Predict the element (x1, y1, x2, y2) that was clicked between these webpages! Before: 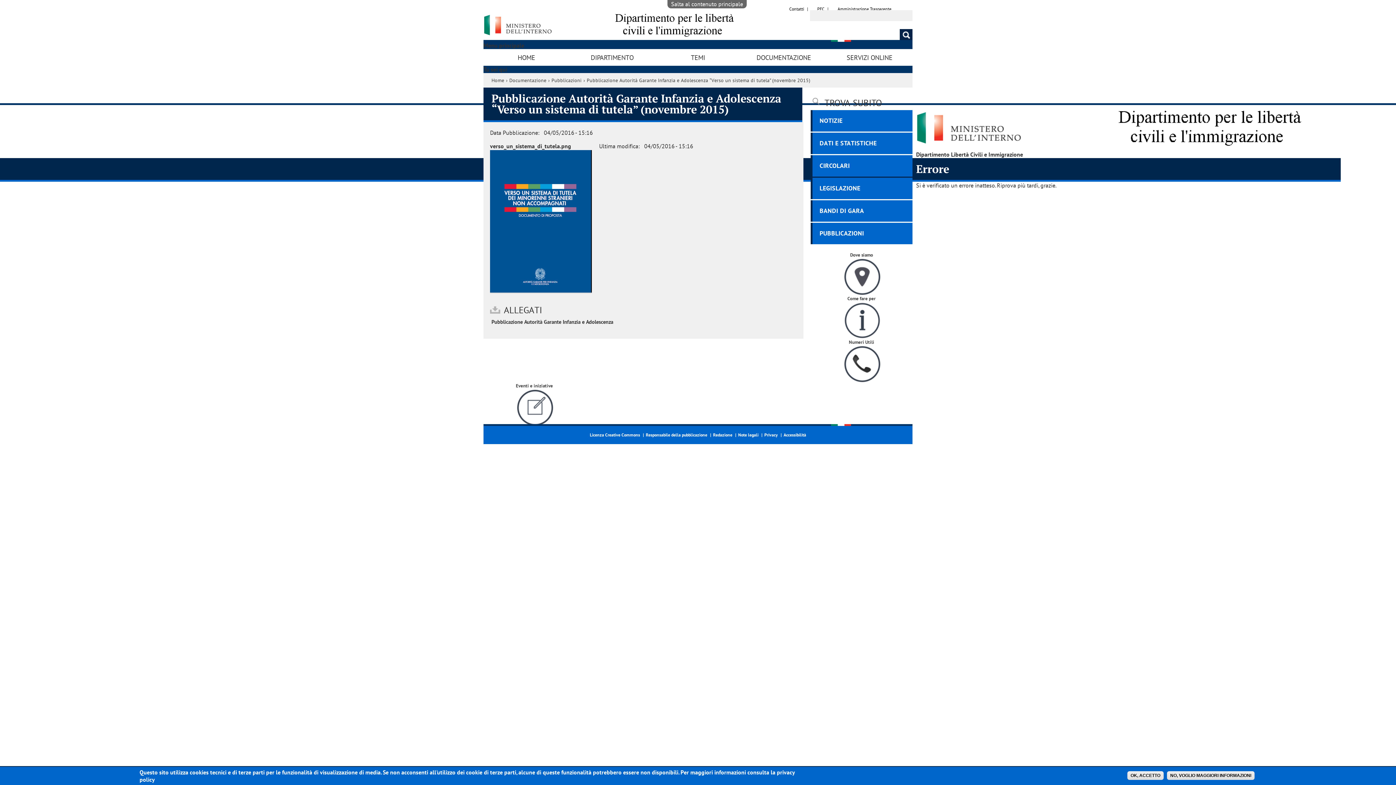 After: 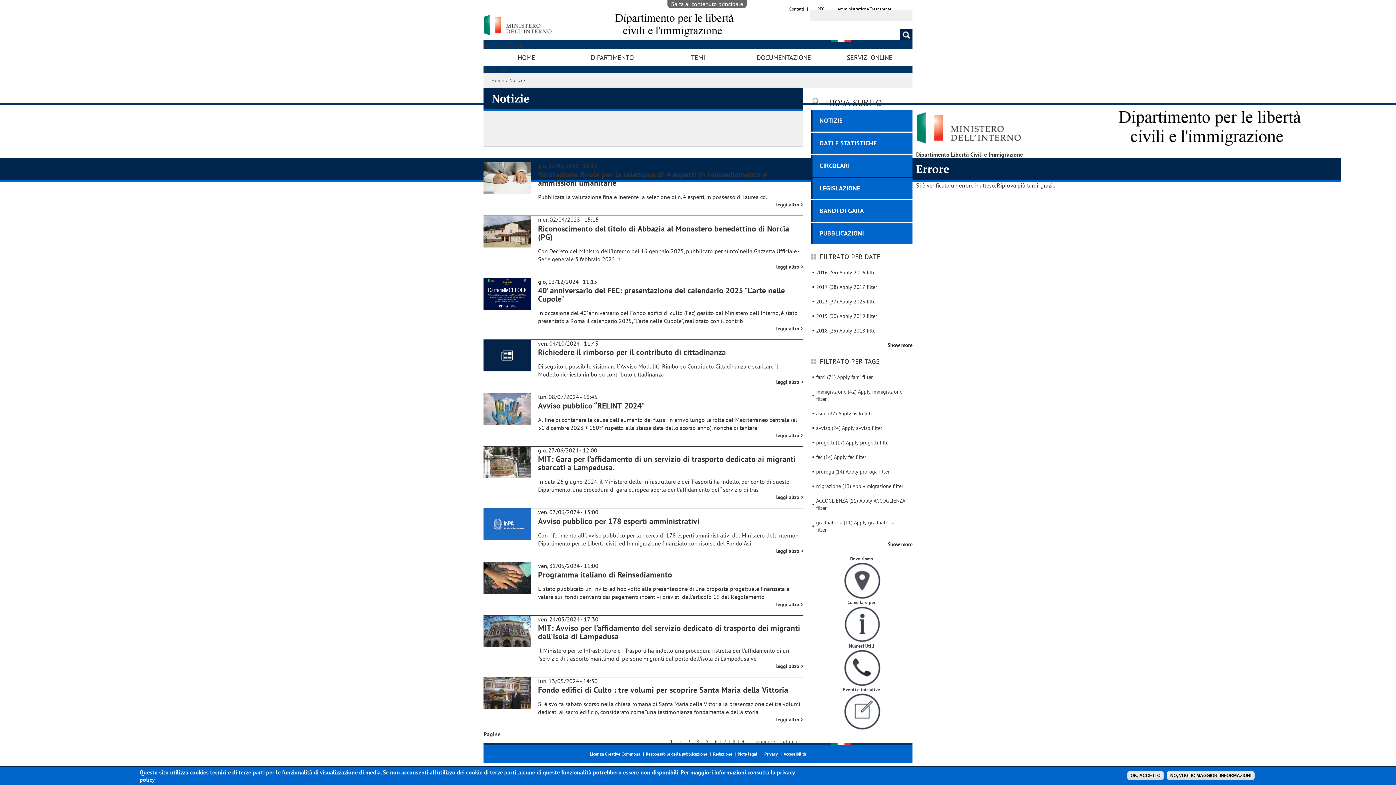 Action: bbox: (819, 116, 842, 124) label: NOTIZIE